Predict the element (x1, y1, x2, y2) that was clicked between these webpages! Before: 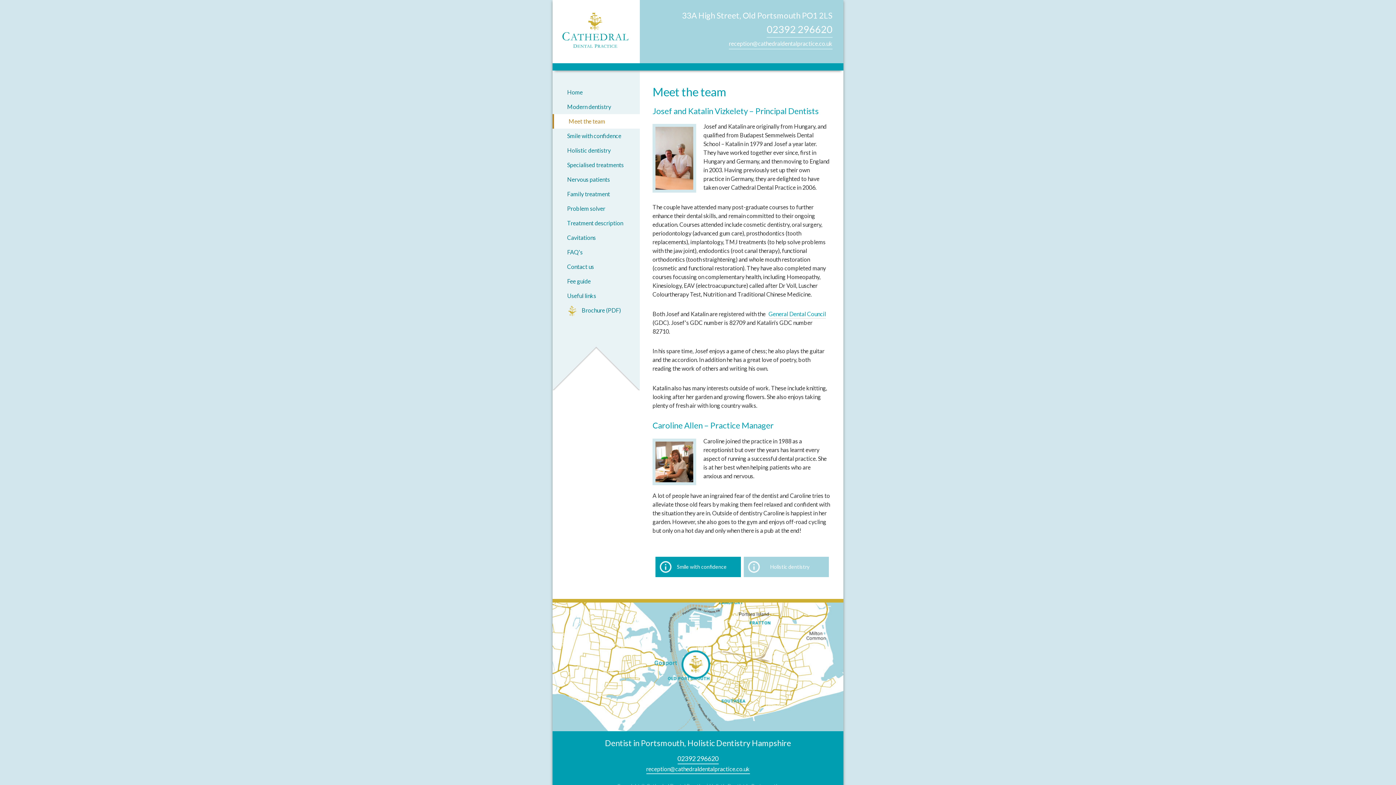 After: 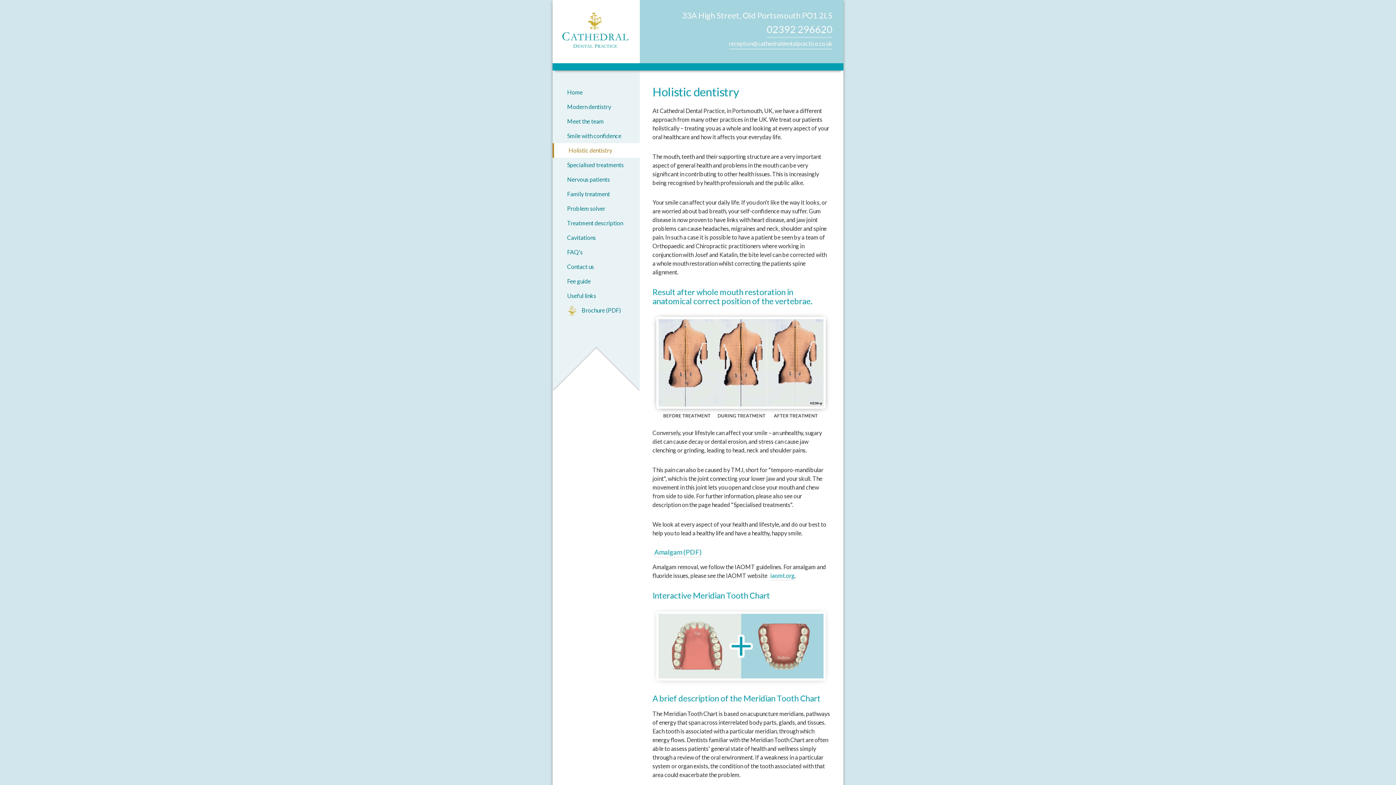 Action: label: Holistic dentistry bbox: (552, 143, 661, 157)